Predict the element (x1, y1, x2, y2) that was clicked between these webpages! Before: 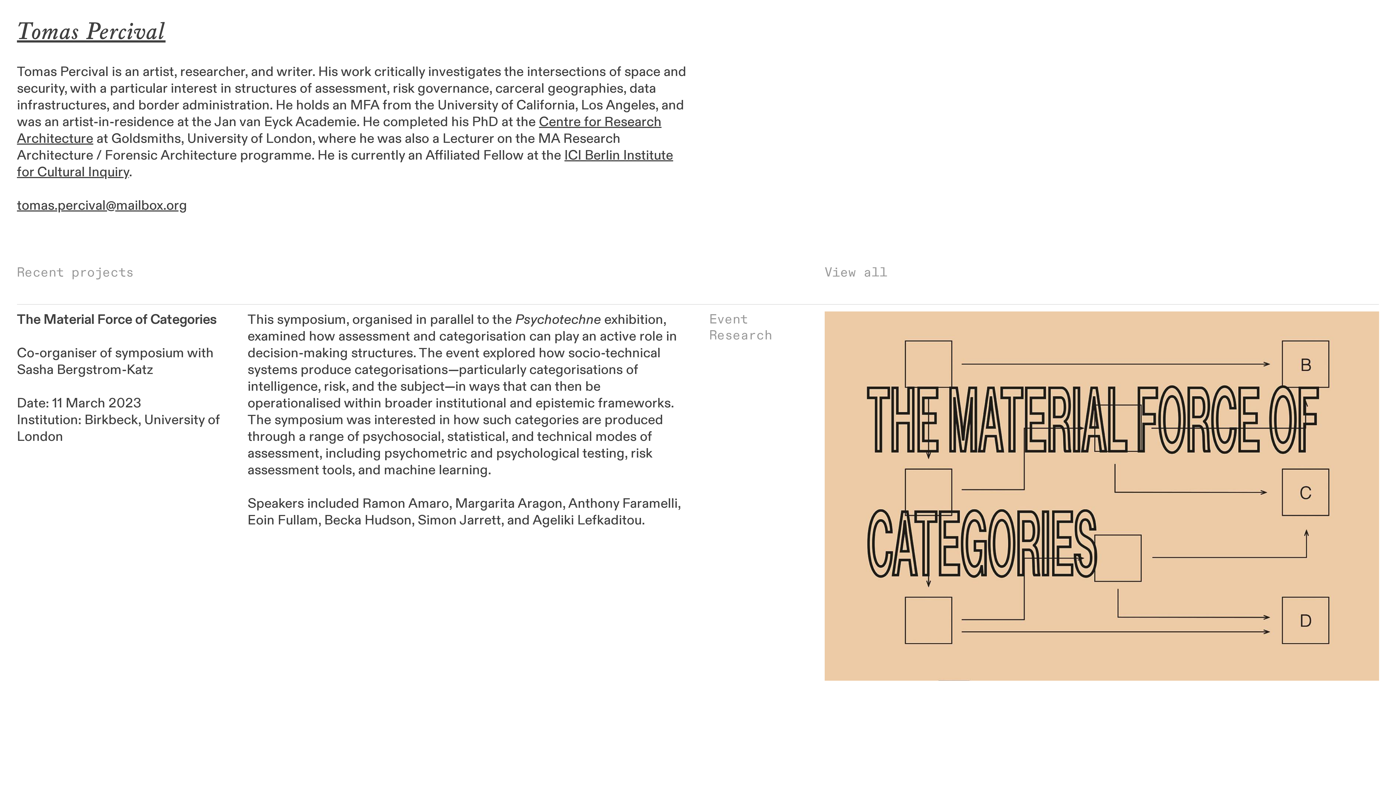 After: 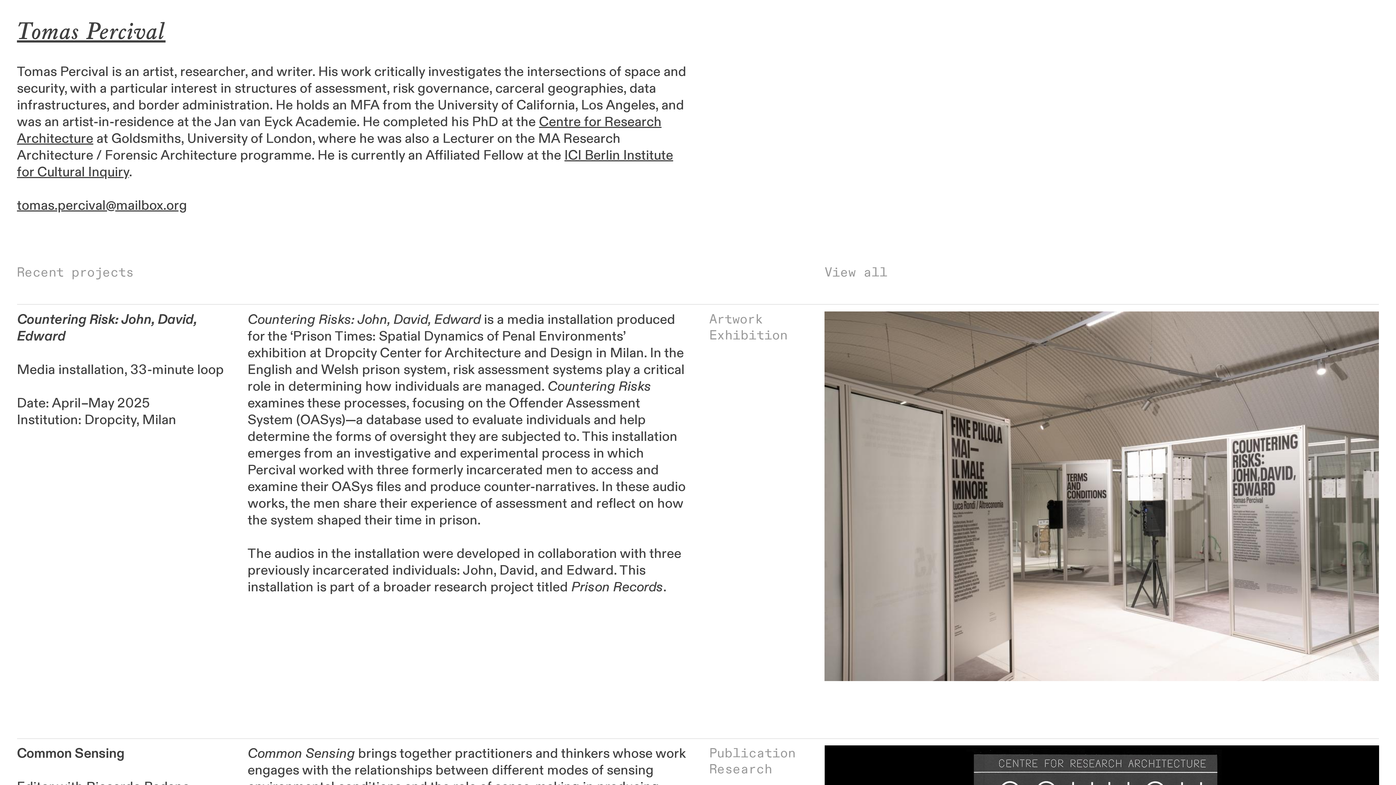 Action: label: View all bbox: (824, 263, 887, 281)